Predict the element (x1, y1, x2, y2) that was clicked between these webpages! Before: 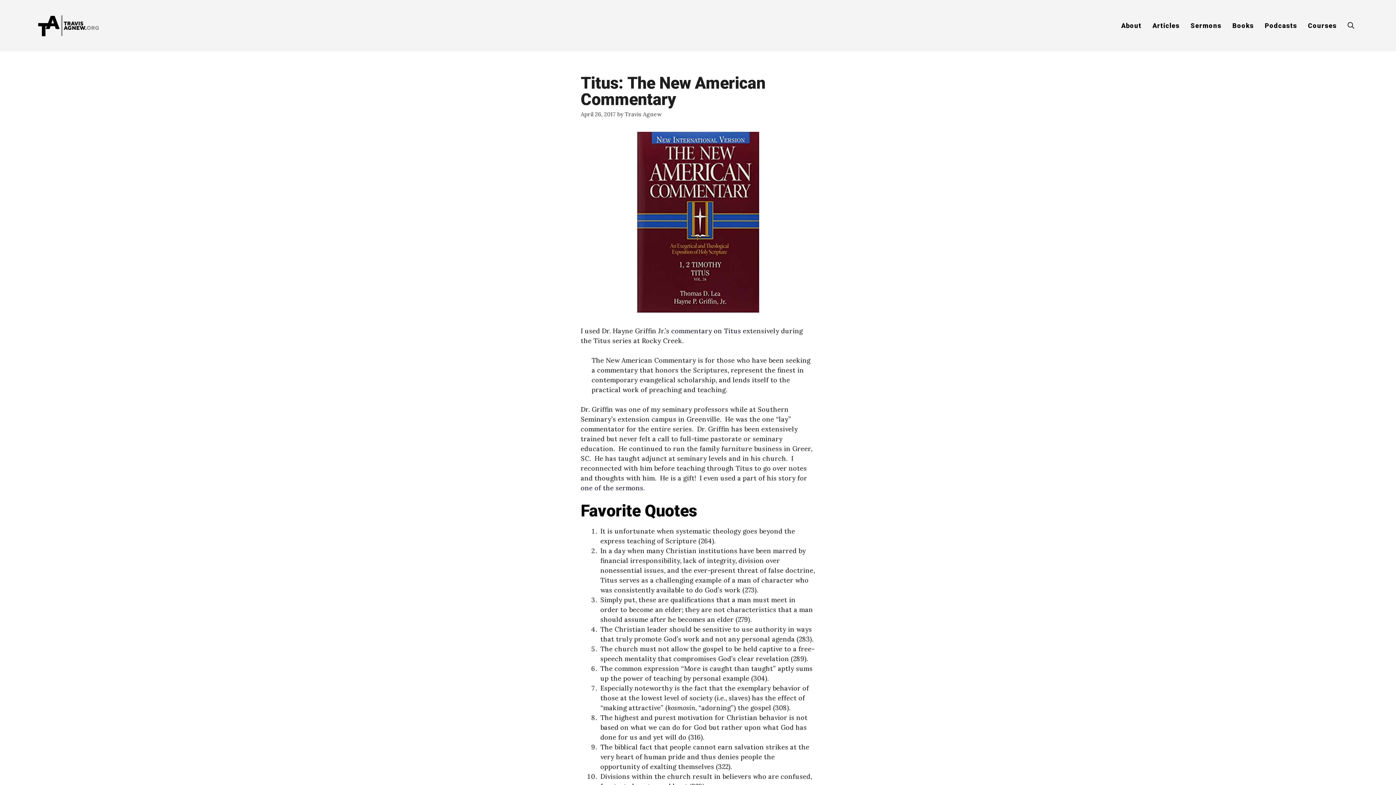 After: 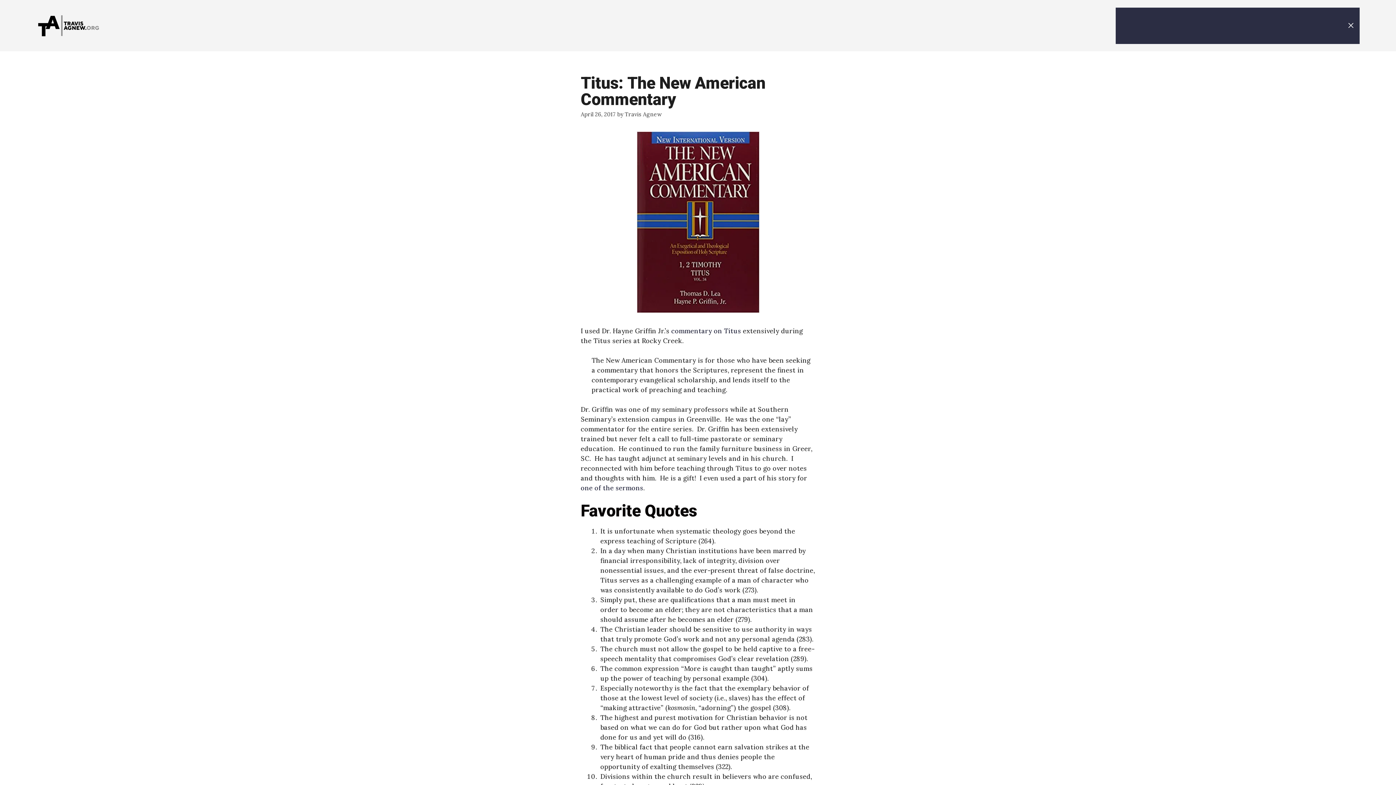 Action: label: Open Search Bar bbox: (1342, 7, 1360, 43)